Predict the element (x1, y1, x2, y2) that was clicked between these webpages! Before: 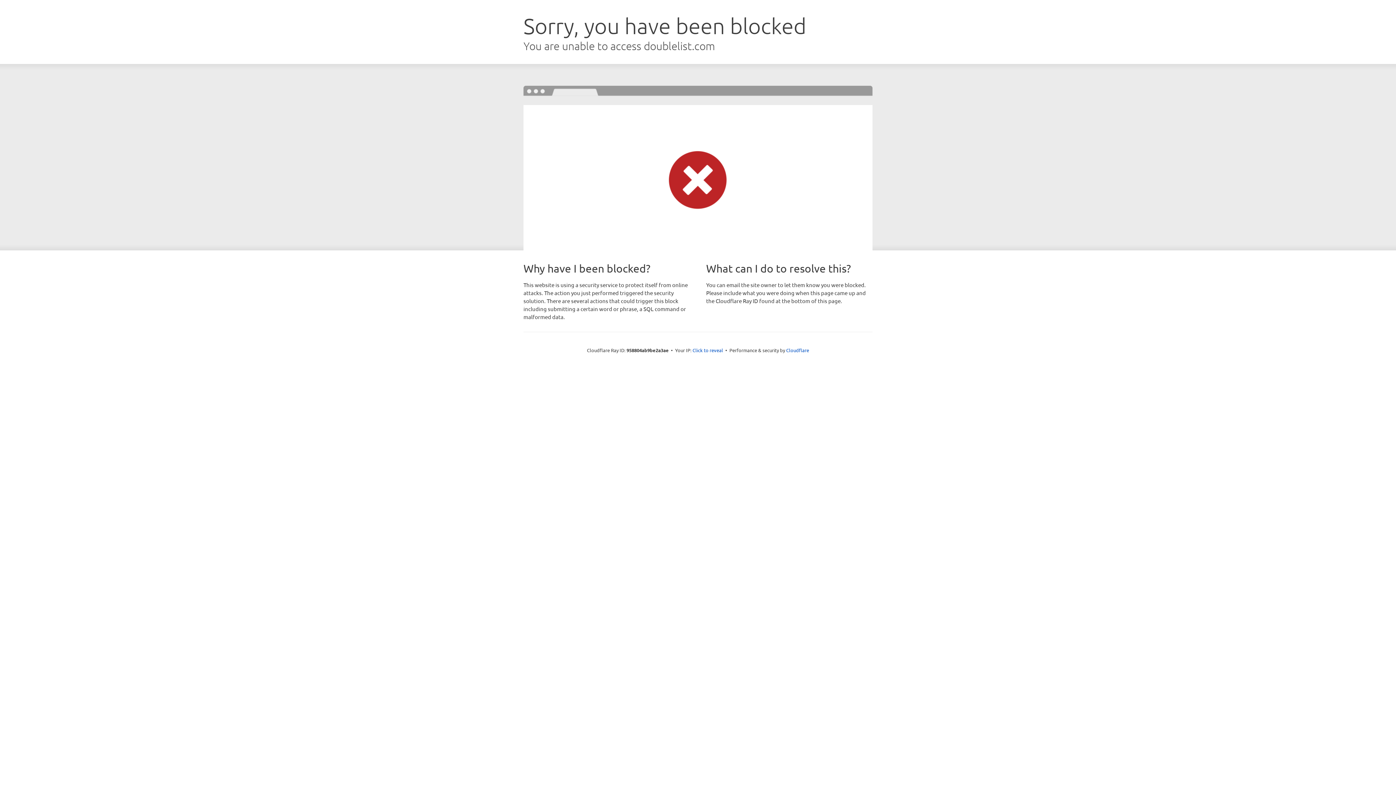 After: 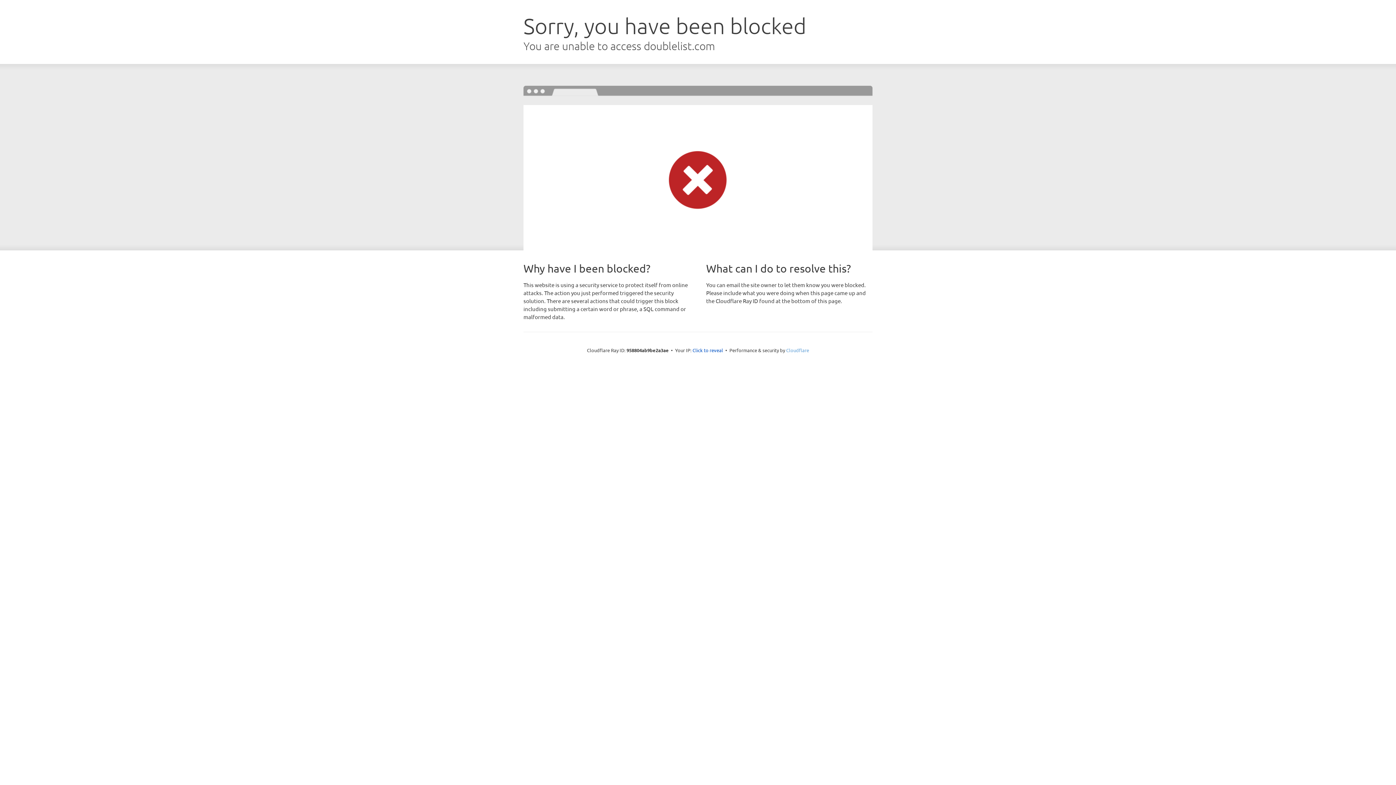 Action: label: Cloudflare bbox: (786, 347, 809, 353)